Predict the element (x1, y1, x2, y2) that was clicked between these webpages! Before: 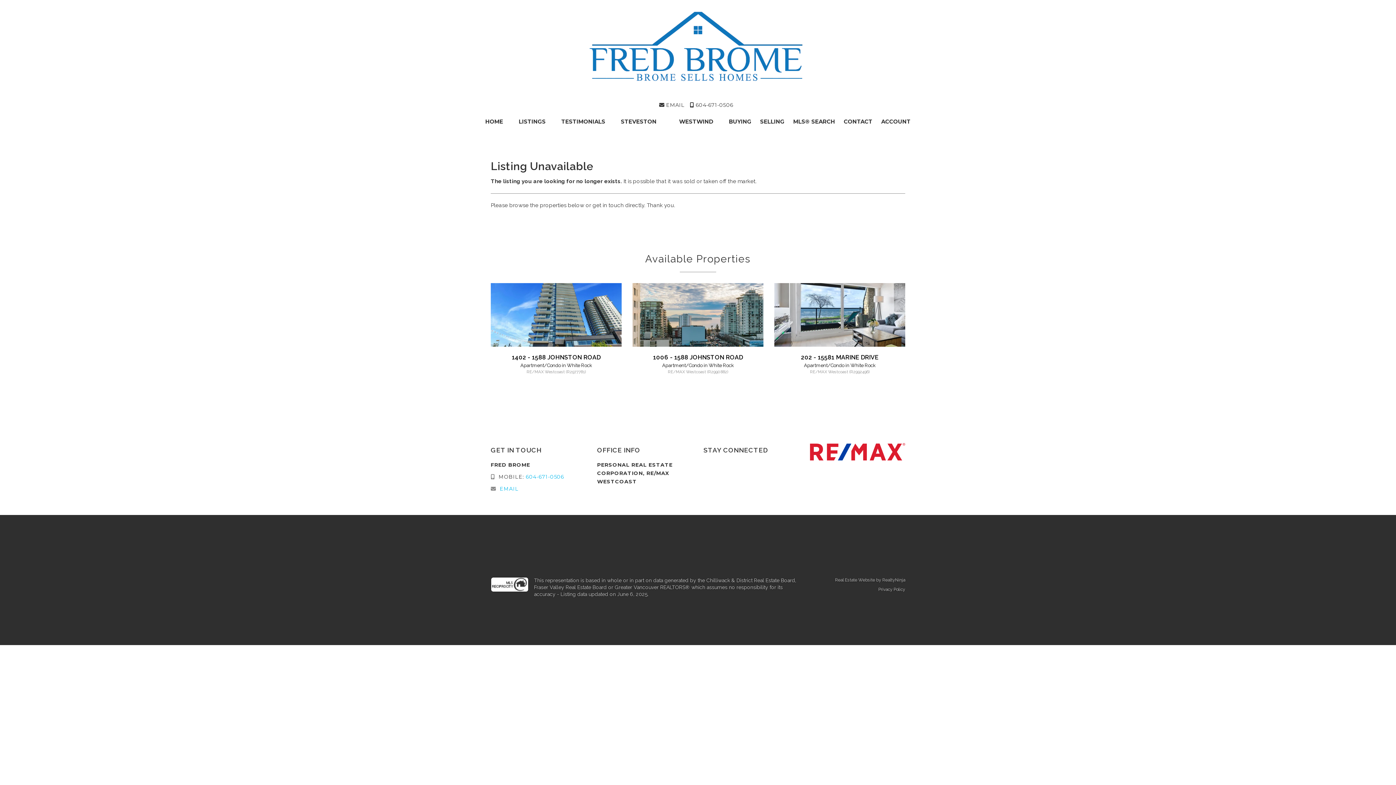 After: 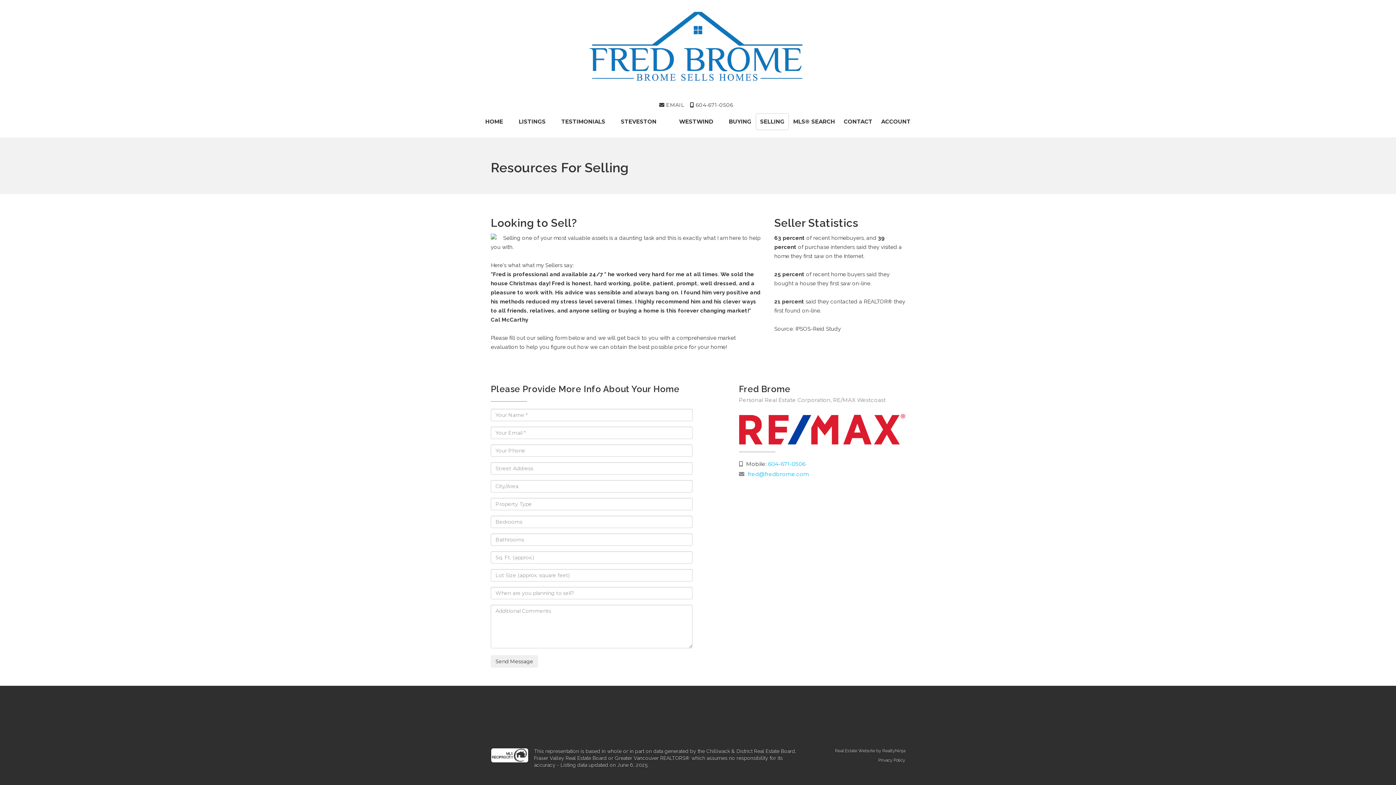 Action: bbox: (756, 113, 789, 130) label: SELLING